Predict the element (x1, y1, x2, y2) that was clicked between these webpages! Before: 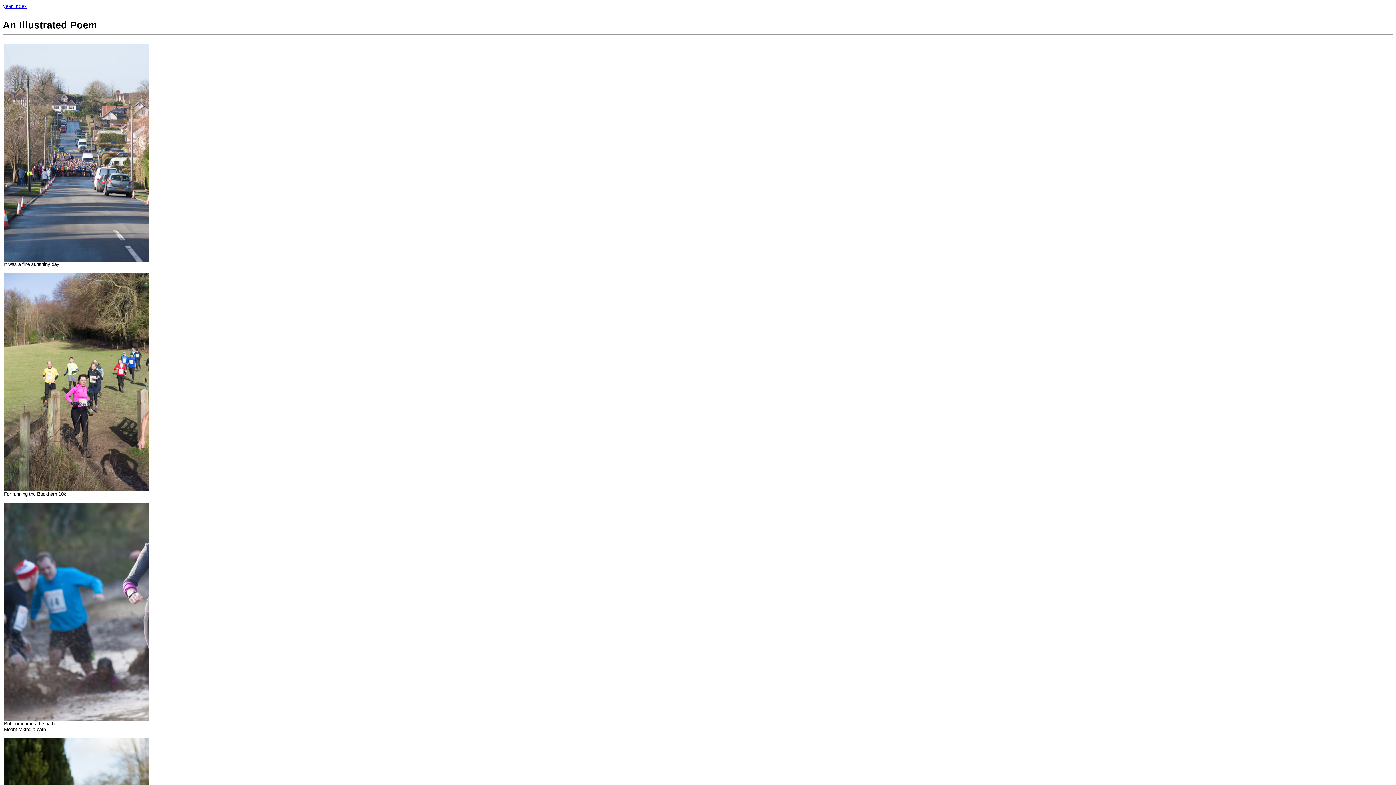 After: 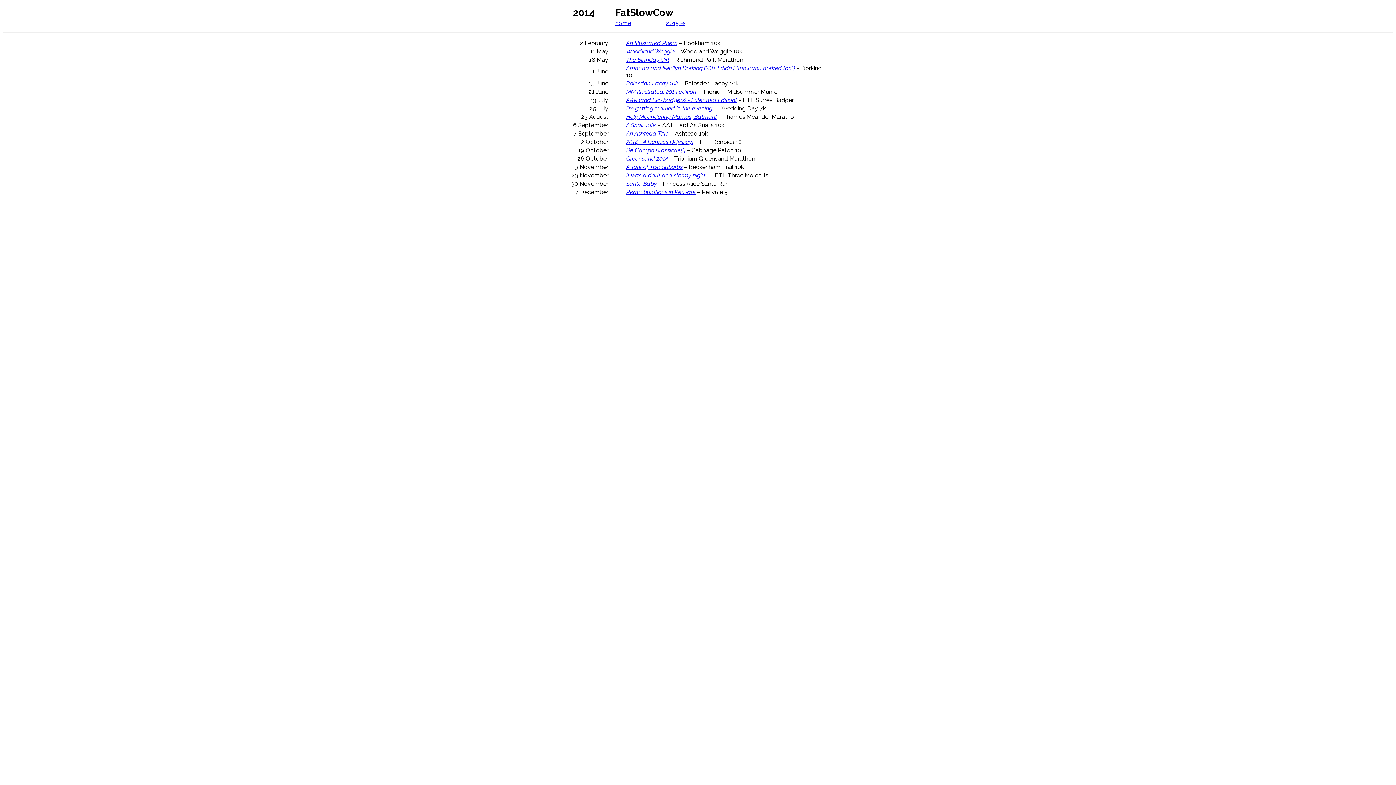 Action: bbox: (2, 2, 26, 9) label: year index